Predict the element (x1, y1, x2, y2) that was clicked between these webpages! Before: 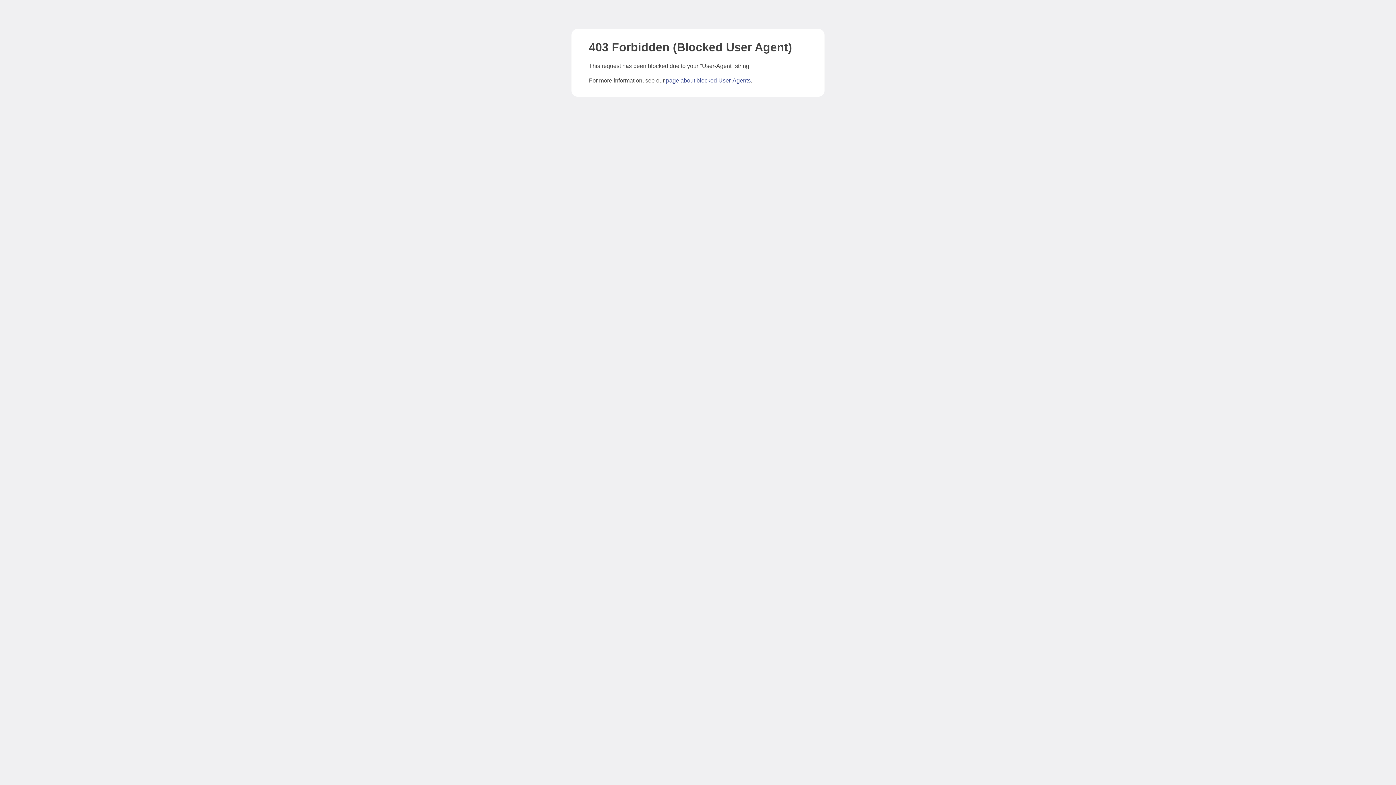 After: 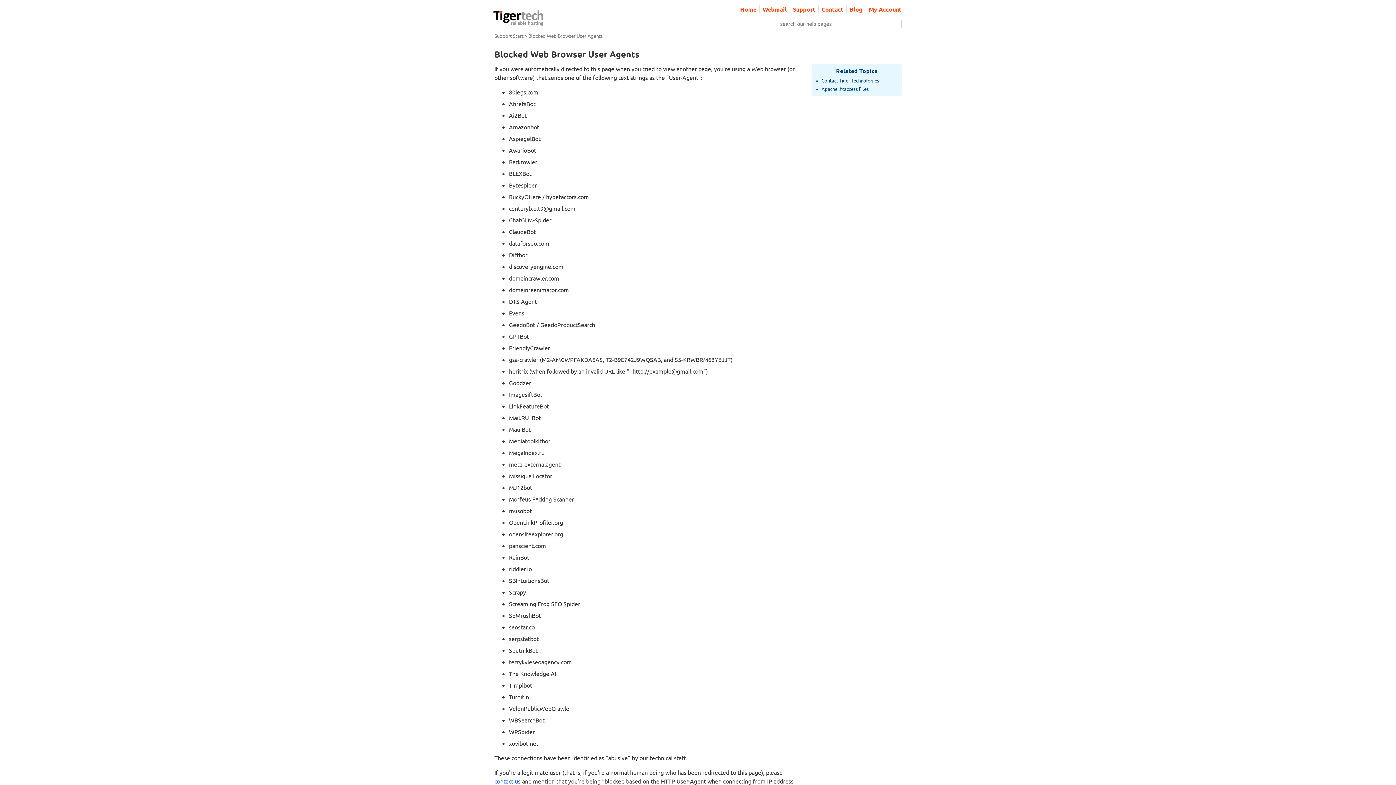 Action: bbox: (666, 77, 750, 83) label: page about blocked User-Agents